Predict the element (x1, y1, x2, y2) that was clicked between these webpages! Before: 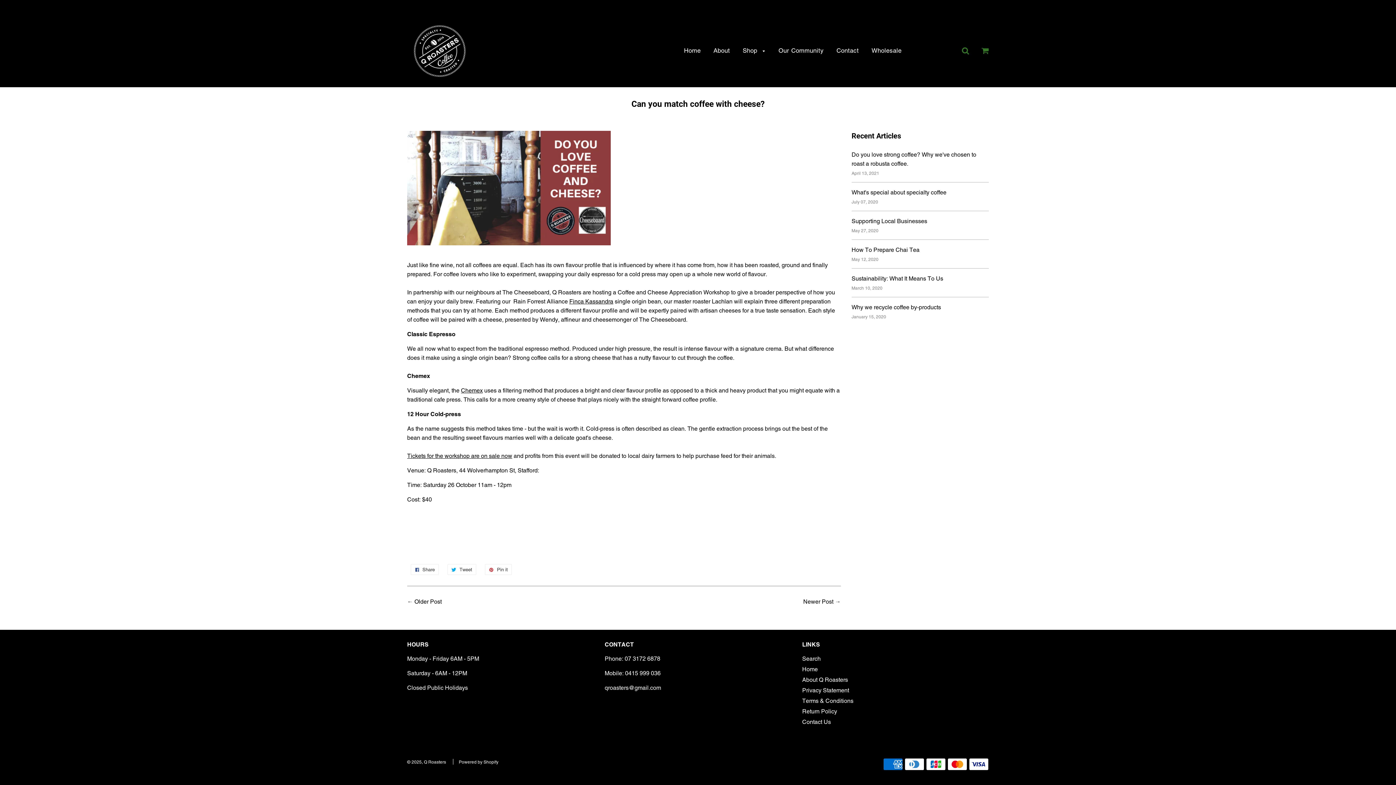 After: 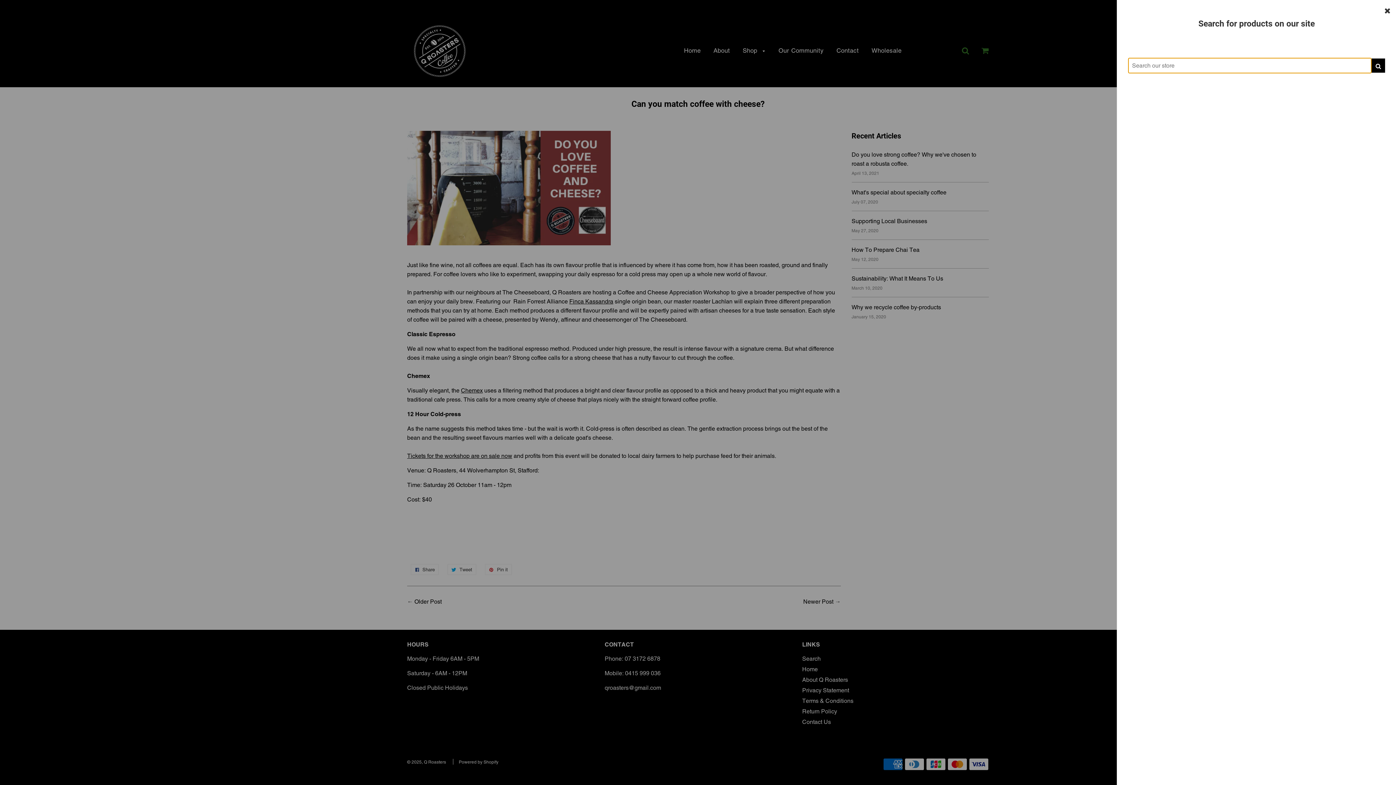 Action: bbox: (962, 47, 969, 54)